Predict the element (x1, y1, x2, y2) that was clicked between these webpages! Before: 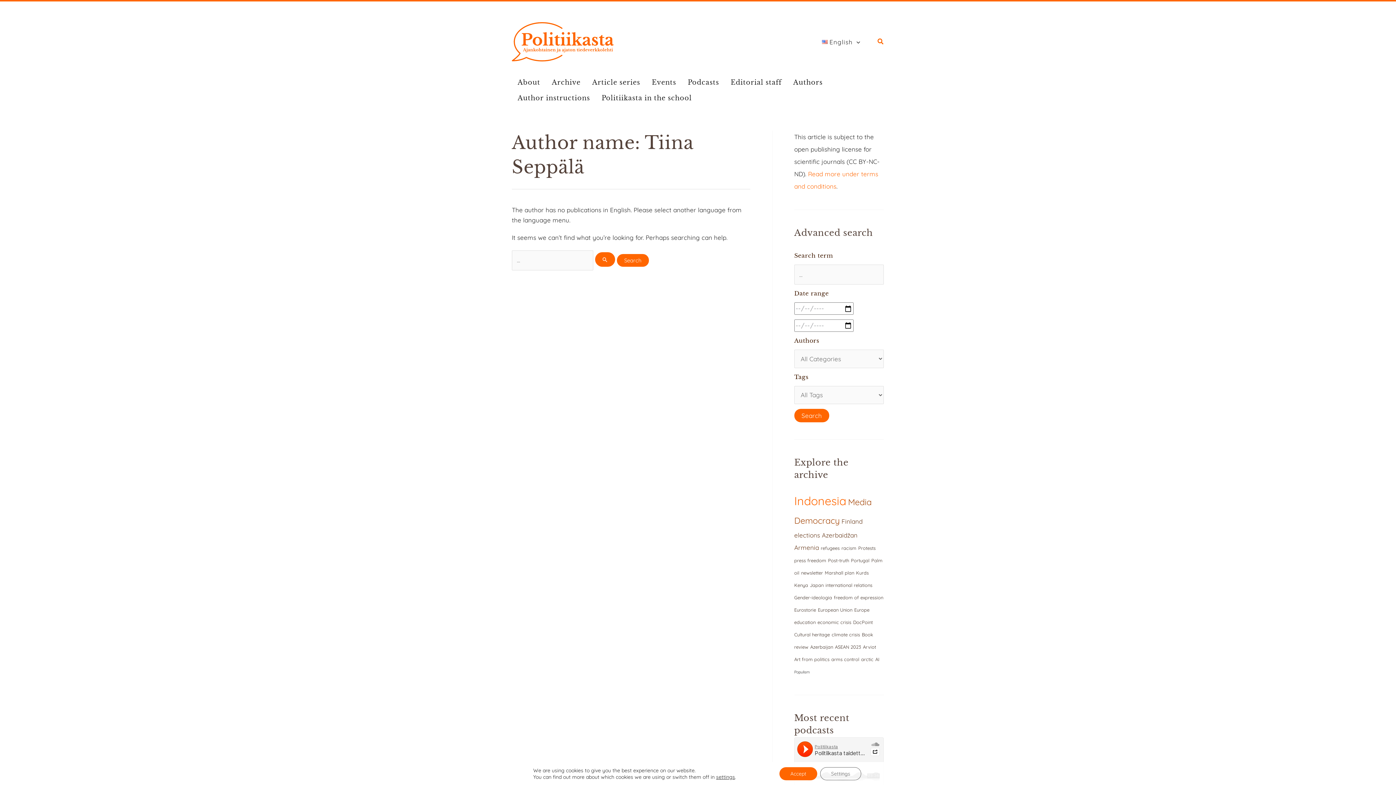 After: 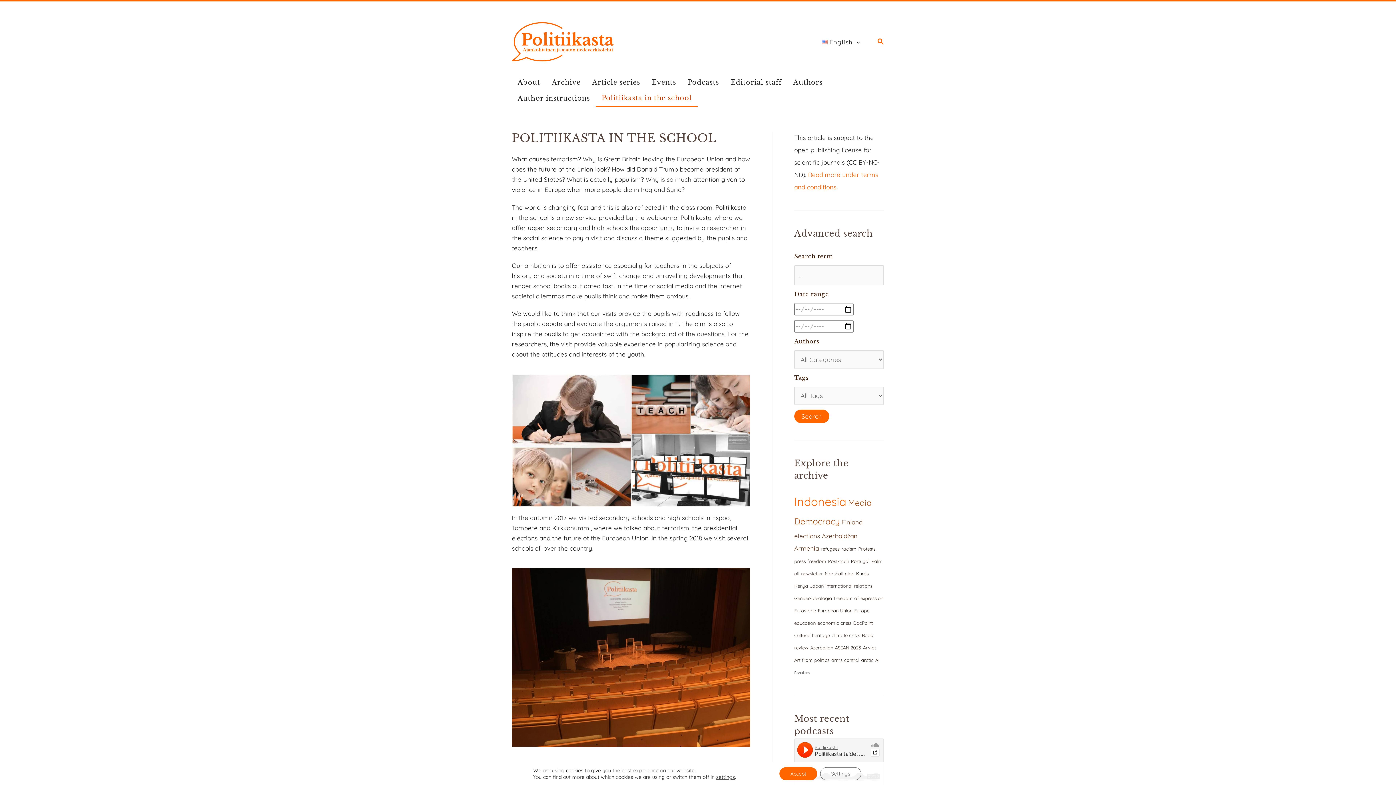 Action: label: Politiikasta in the school bbox: (596, 90, 697, 106)